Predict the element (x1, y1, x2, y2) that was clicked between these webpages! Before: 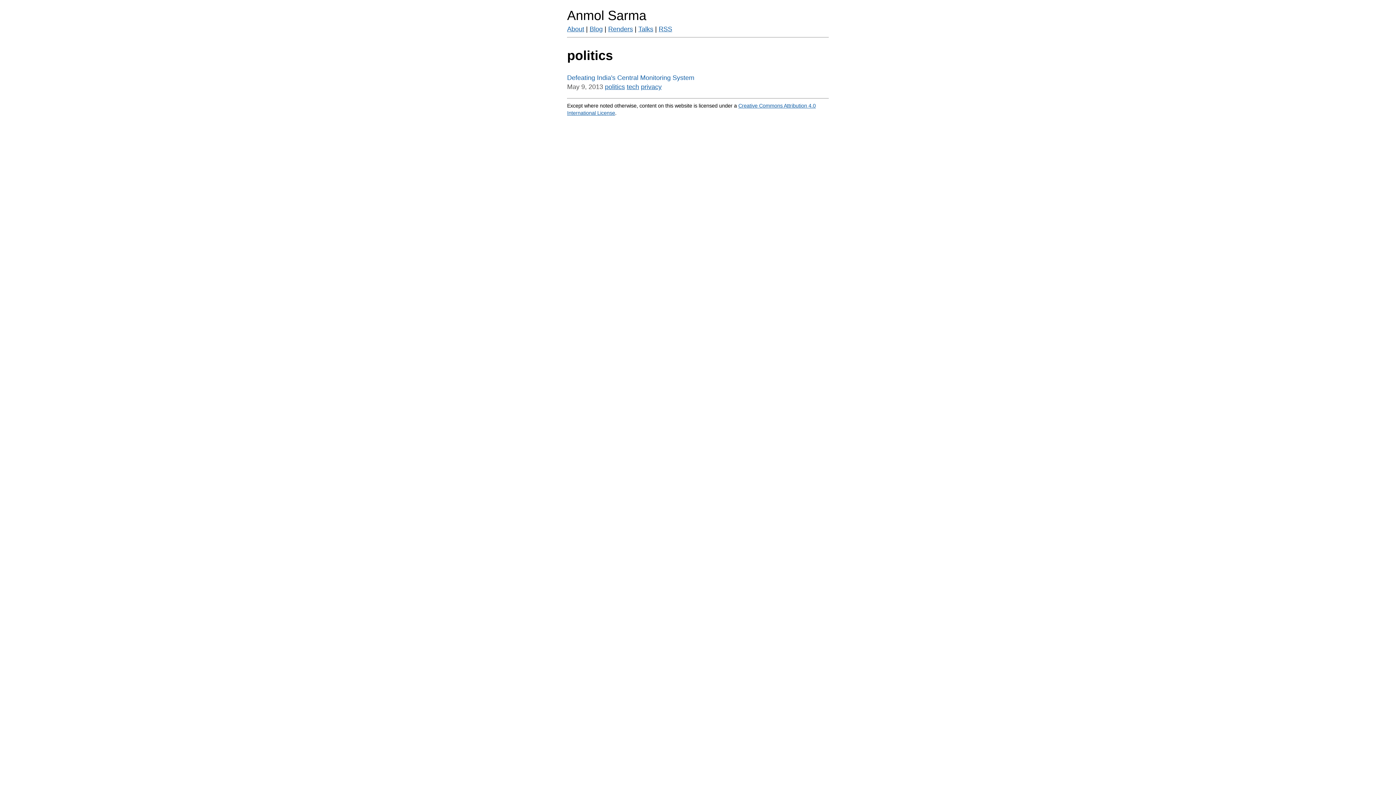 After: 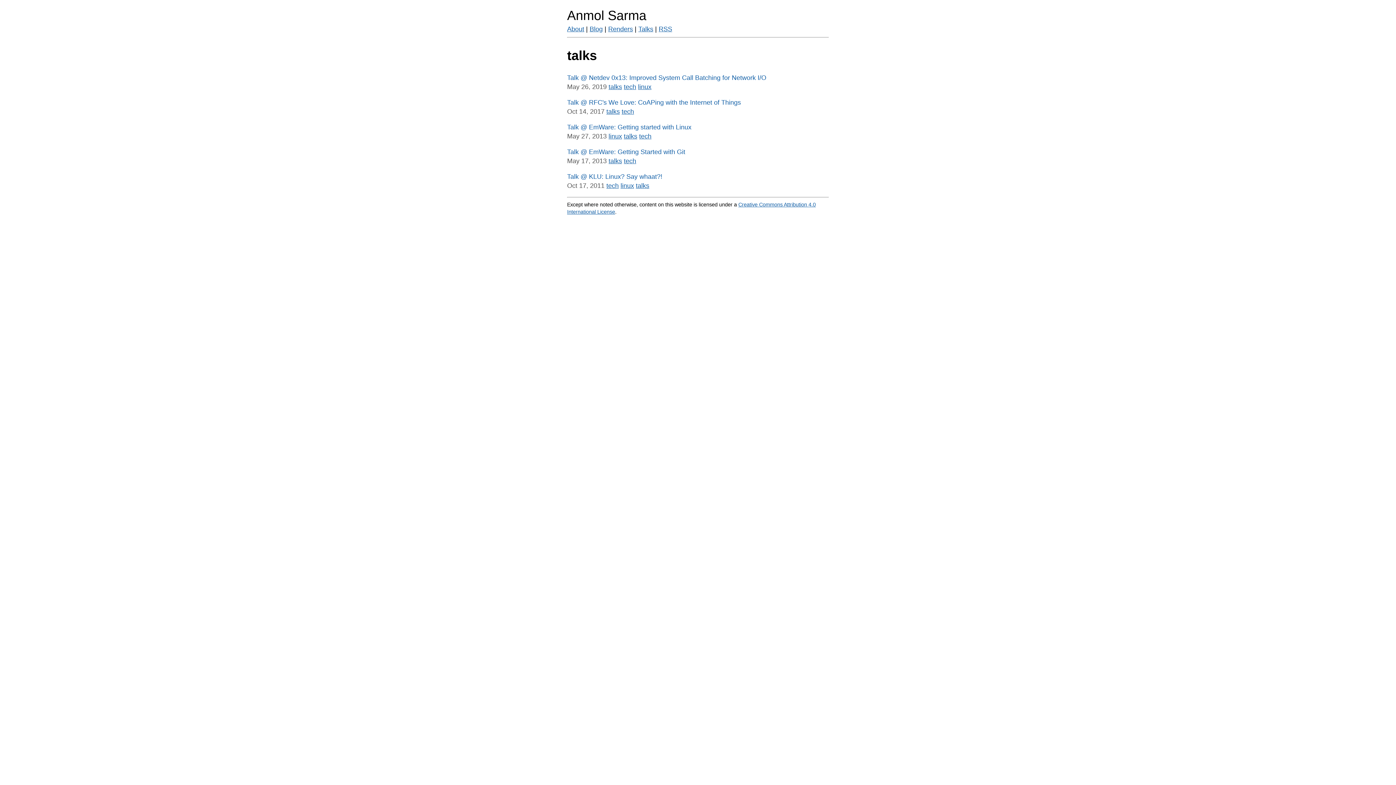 Action: bbox: (638, 25, 653, 32) label: Talks